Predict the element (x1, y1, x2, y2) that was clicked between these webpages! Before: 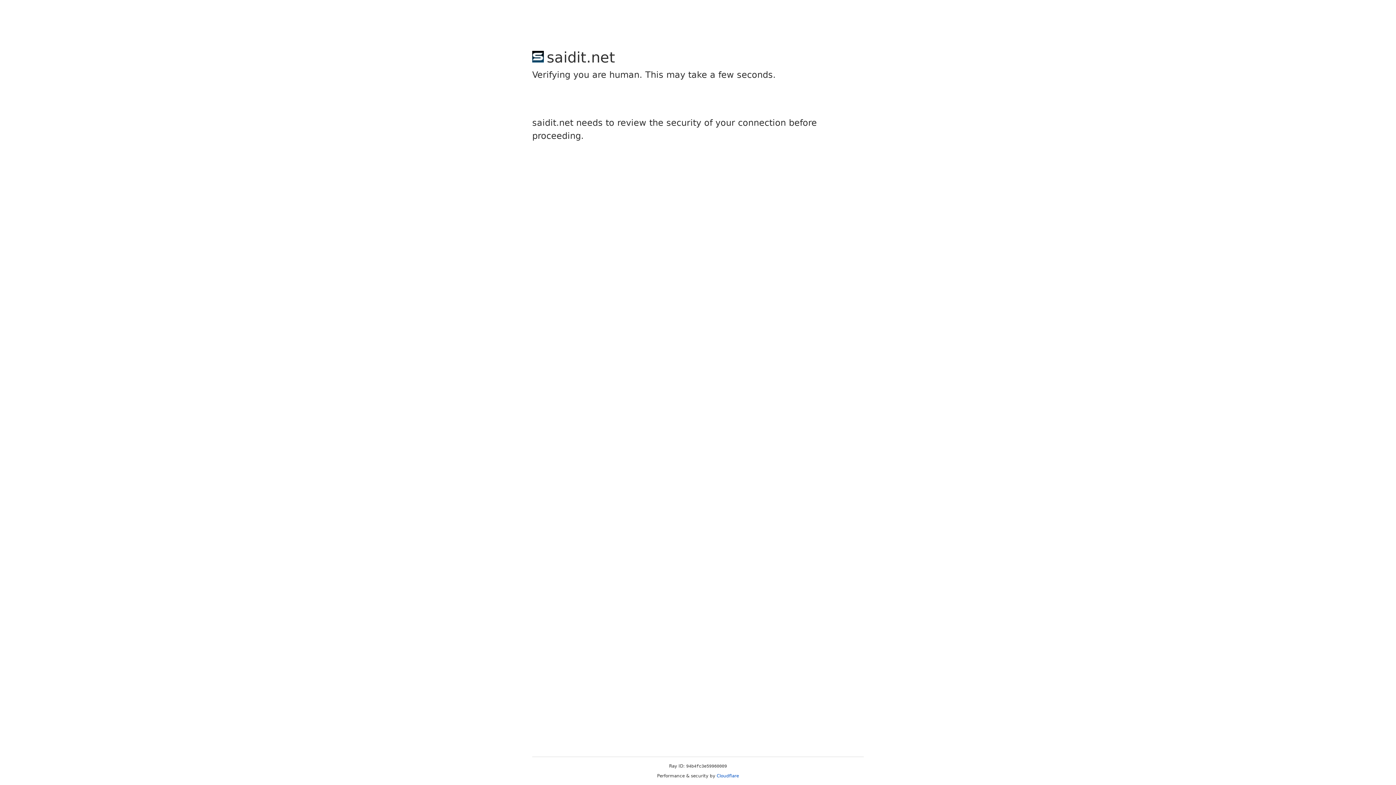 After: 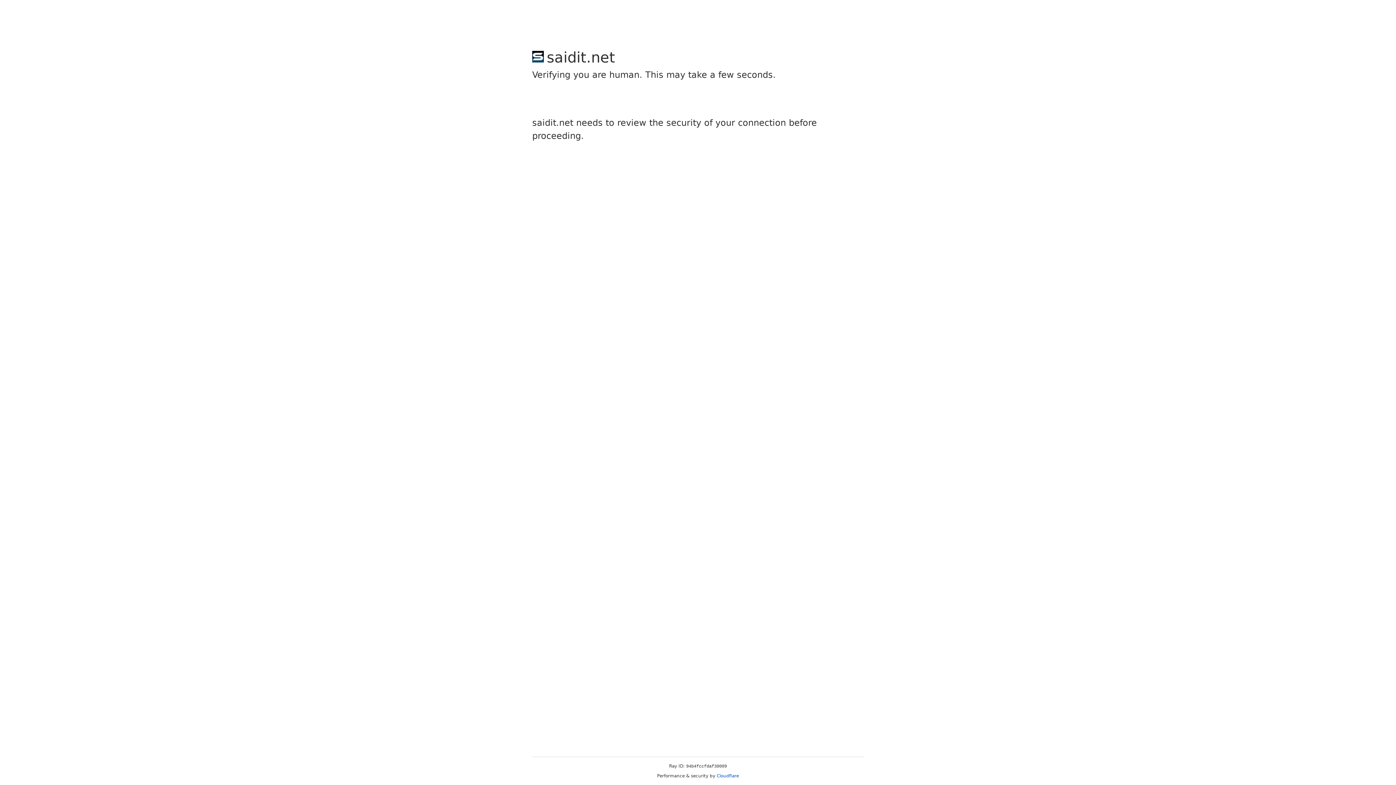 Action: label: Cloudflare bbox: (716, 773, 739, 778)